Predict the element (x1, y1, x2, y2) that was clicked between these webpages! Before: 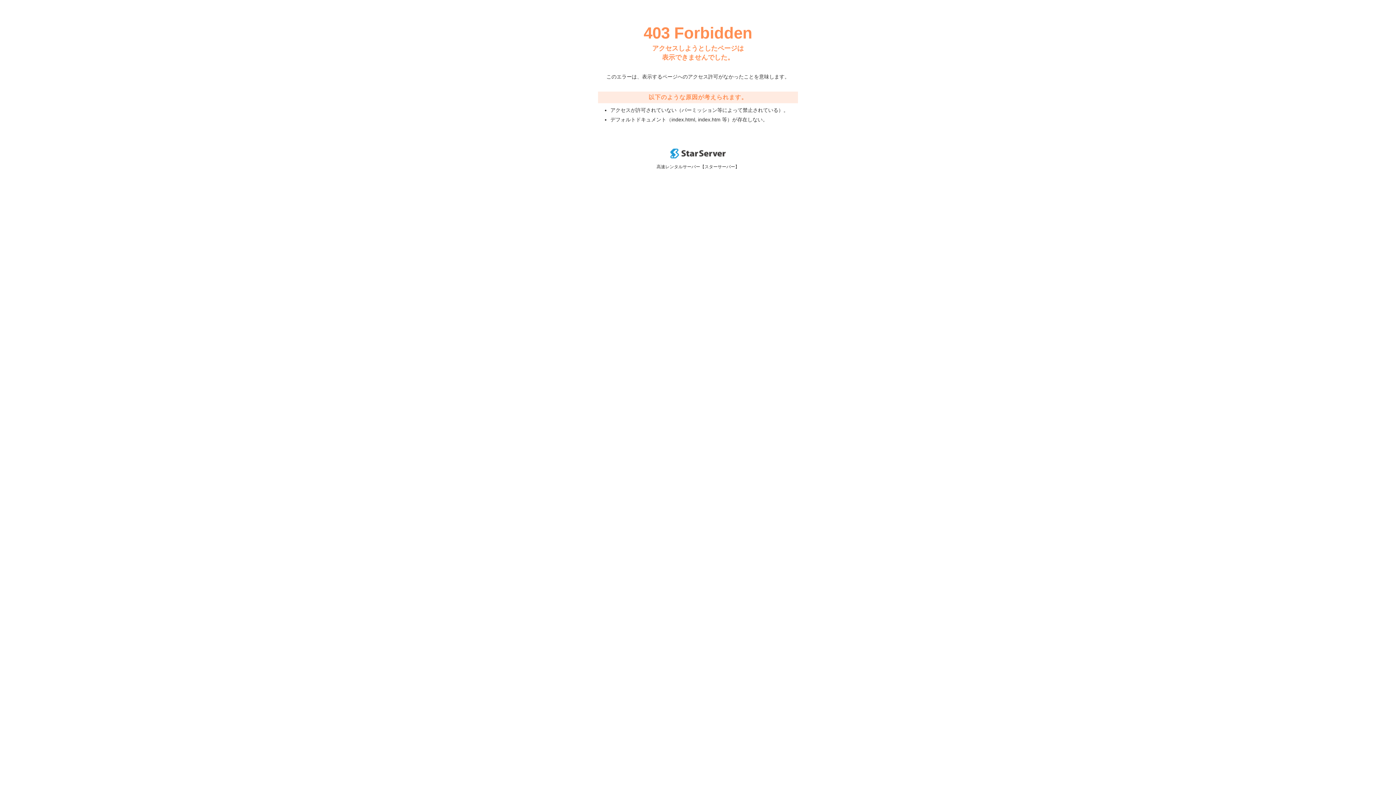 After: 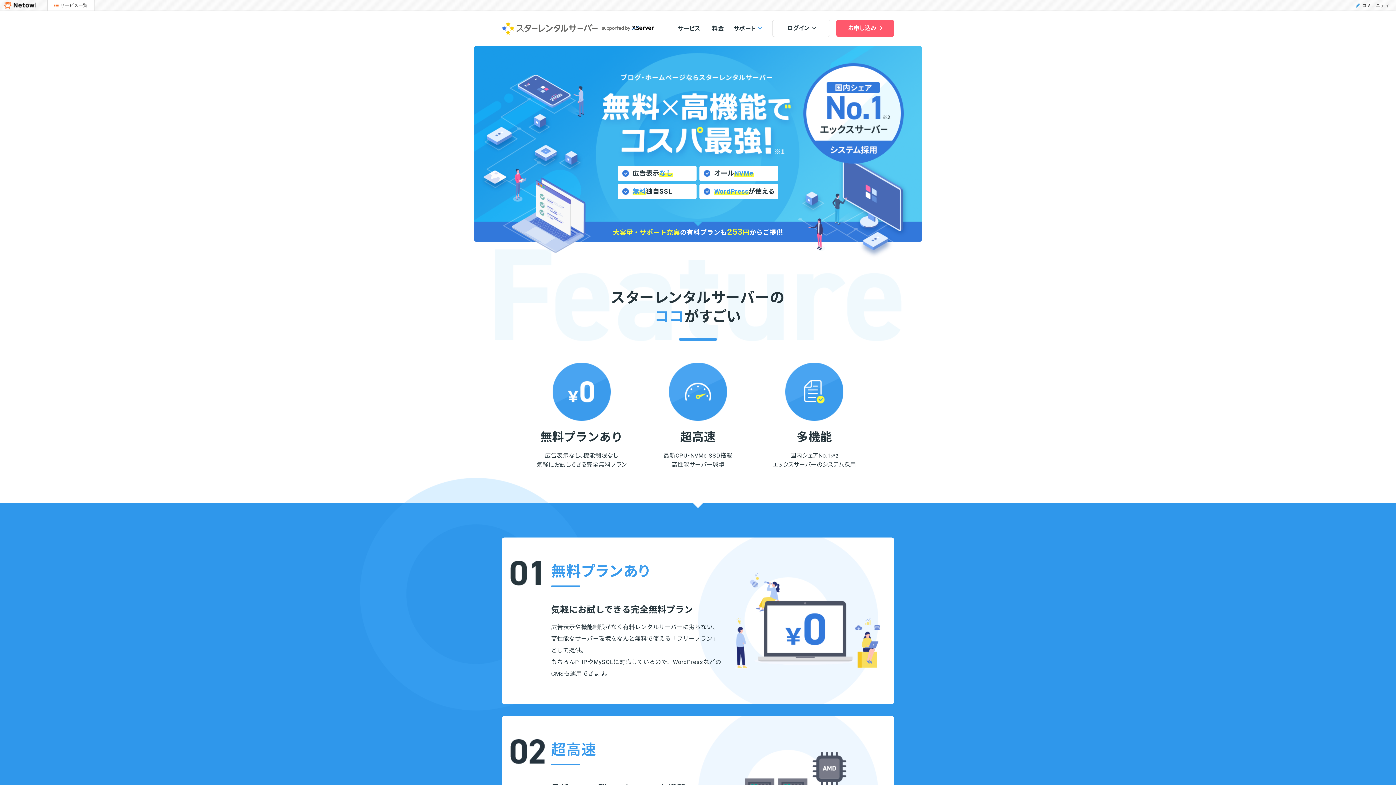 Action: bbox: (670, 153, 725, 159)